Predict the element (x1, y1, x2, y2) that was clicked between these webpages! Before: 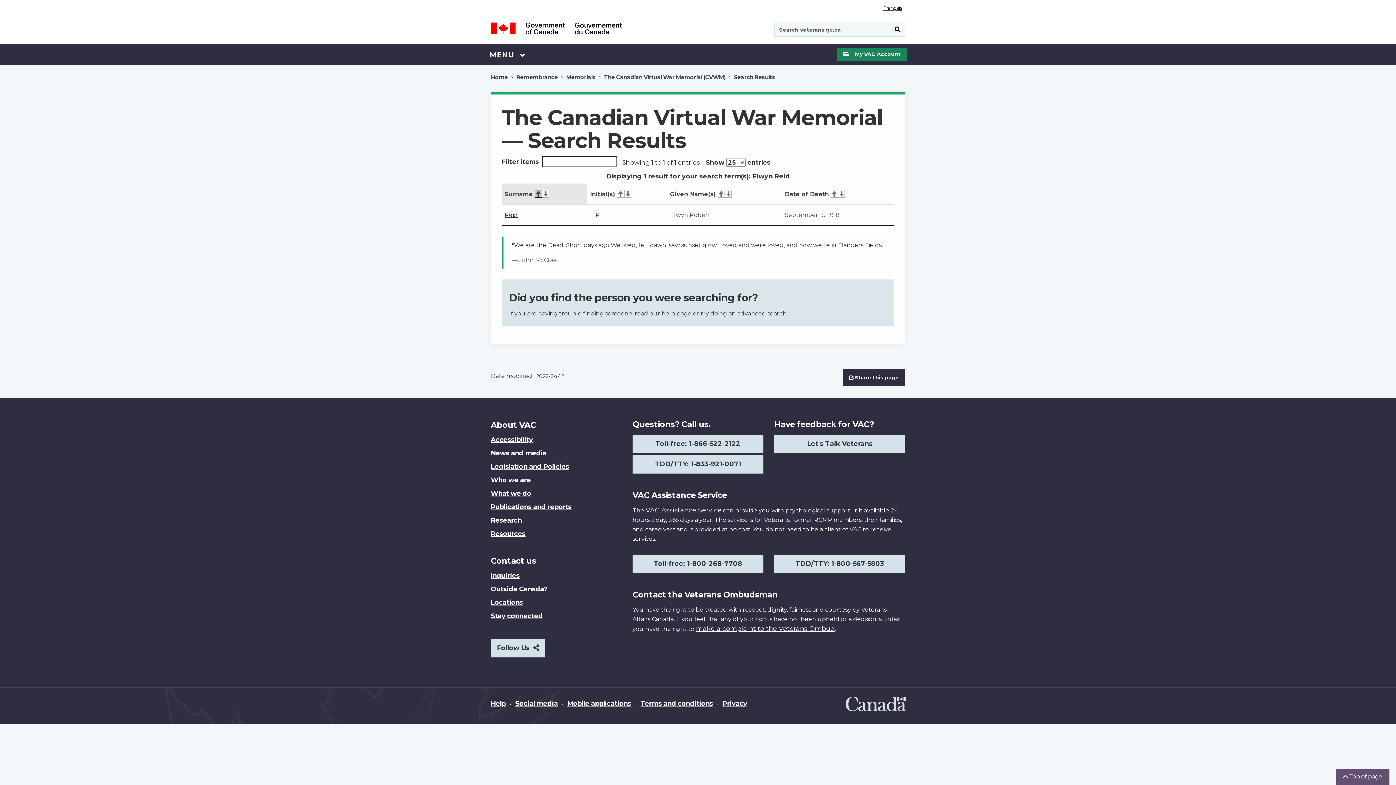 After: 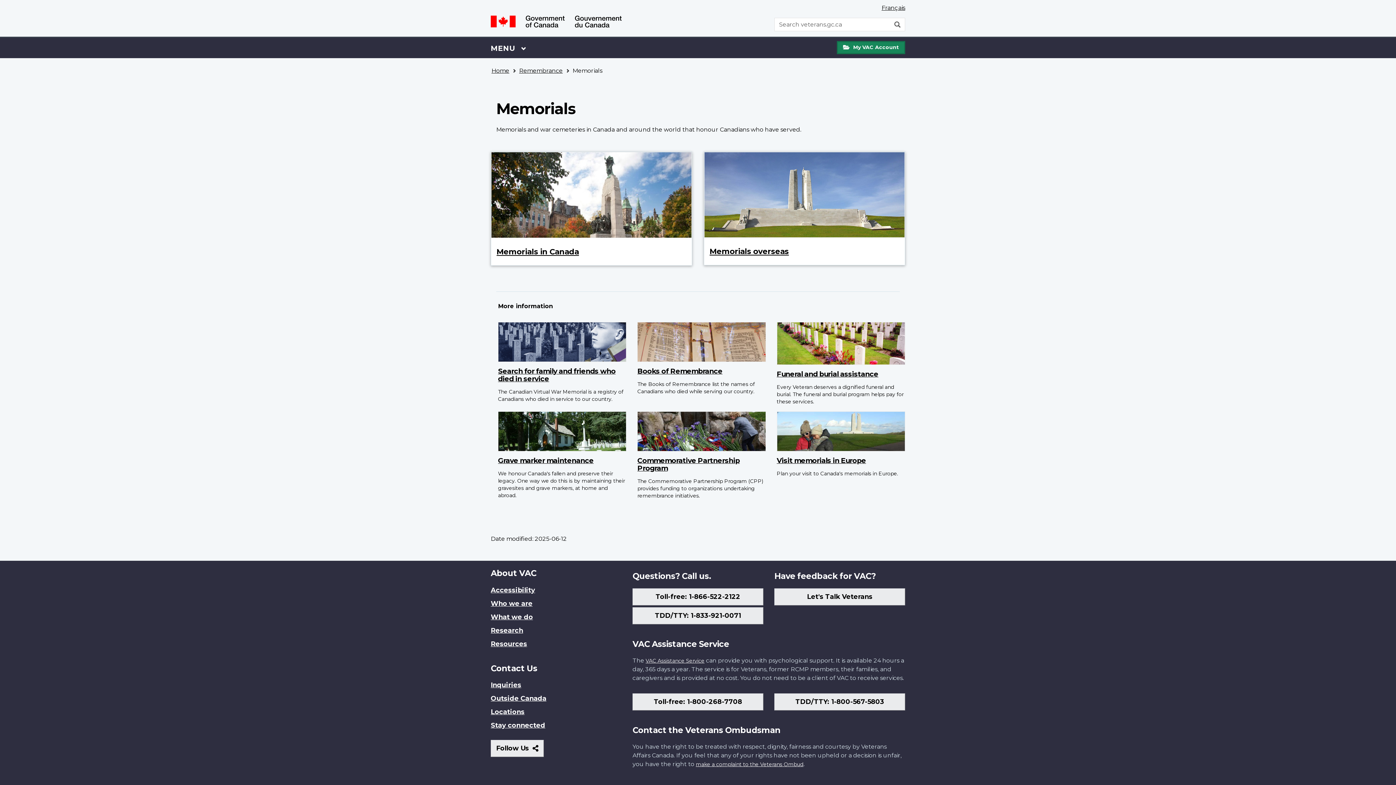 Action: label: Memorials bbox: (566, 72, 595, 82)